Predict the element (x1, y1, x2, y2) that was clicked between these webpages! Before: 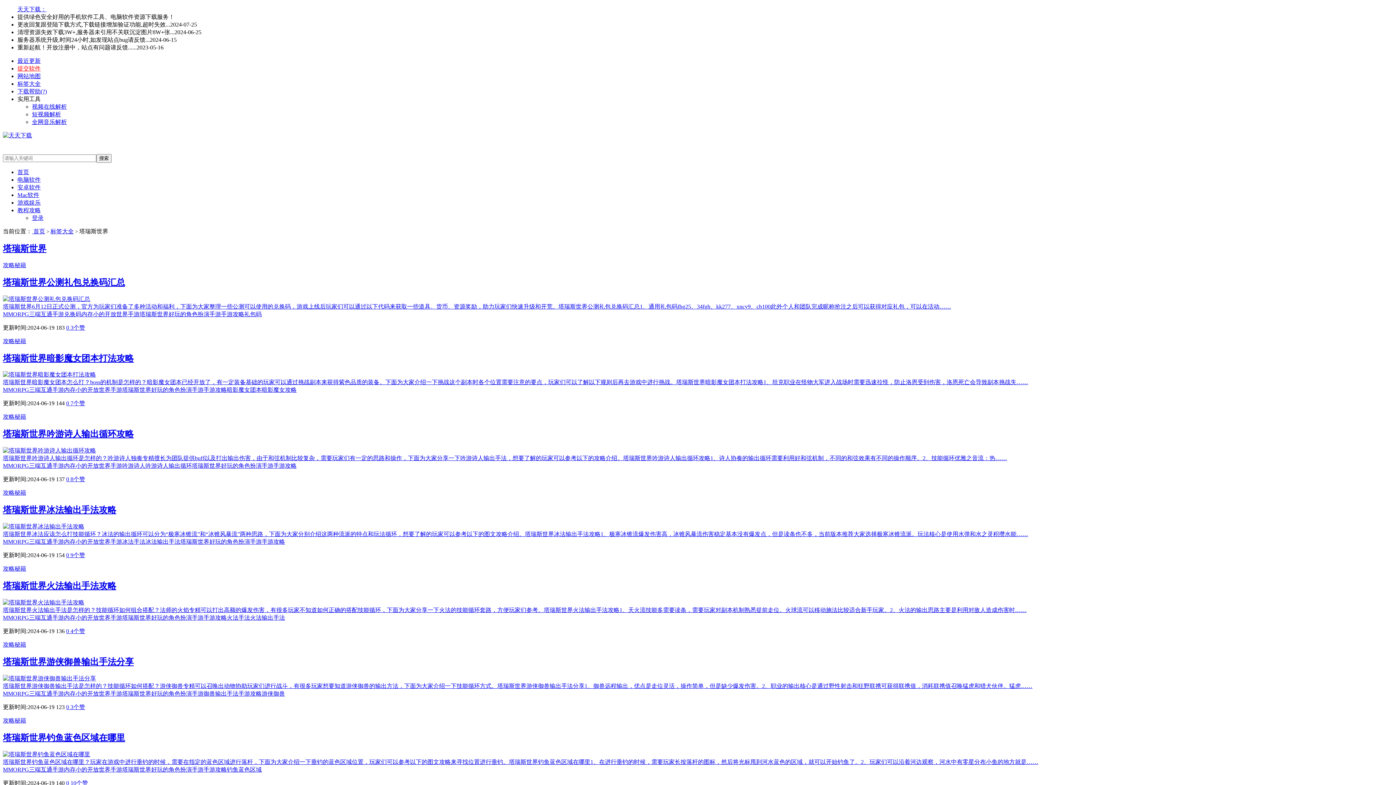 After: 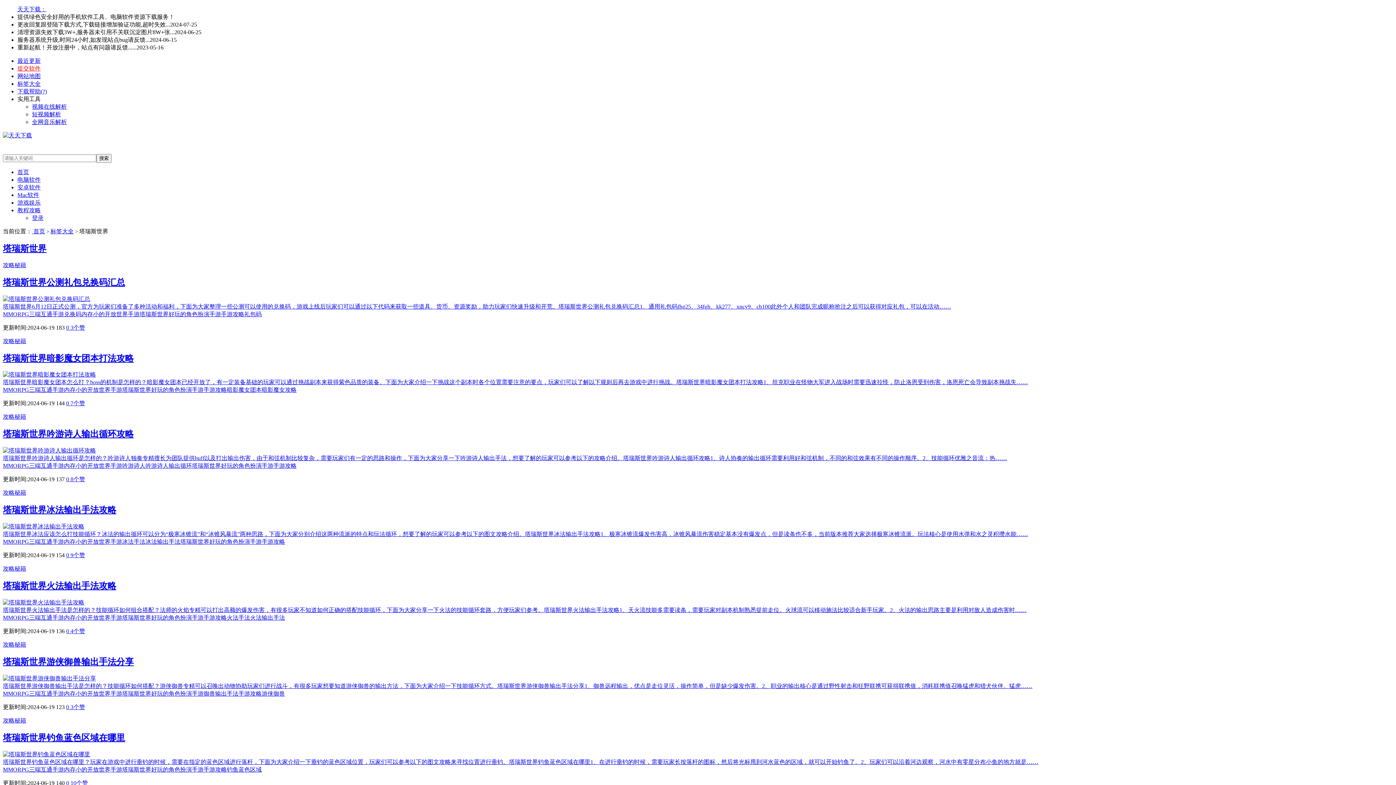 Action: bbox: (226, 387, 261, 393) label: 暗影魔女团本